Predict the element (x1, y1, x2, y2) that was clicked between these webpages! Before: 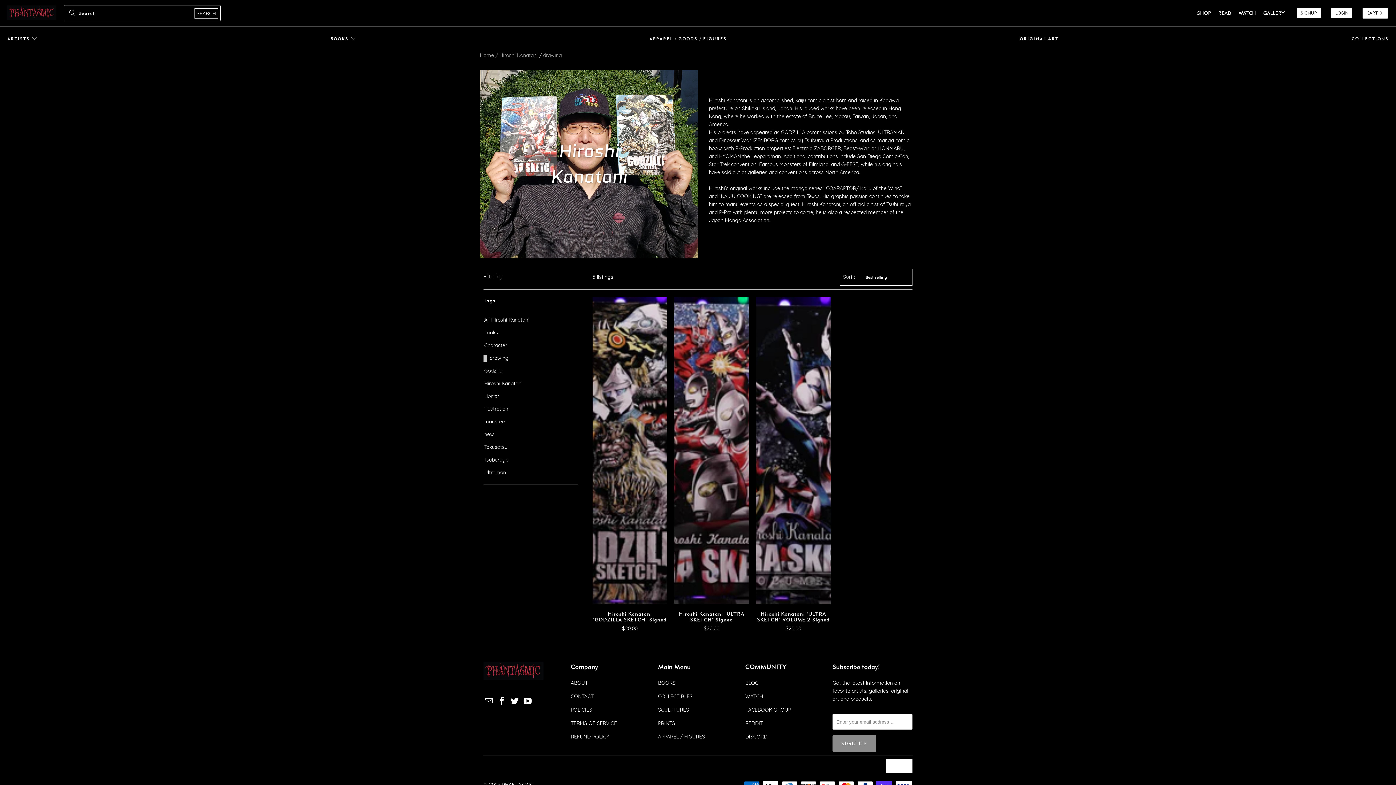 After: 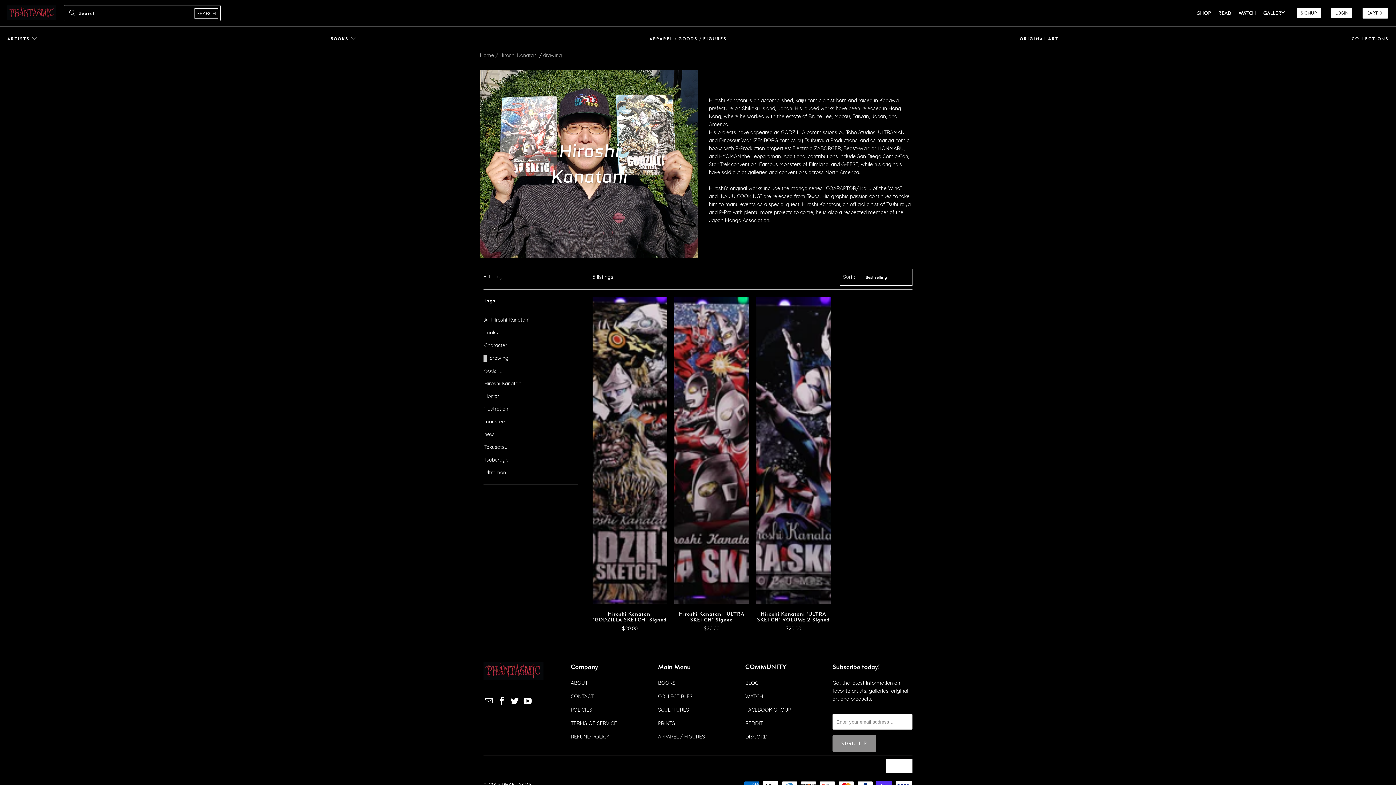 Action: label: drawing bbox: (483, 354, 508, 361)